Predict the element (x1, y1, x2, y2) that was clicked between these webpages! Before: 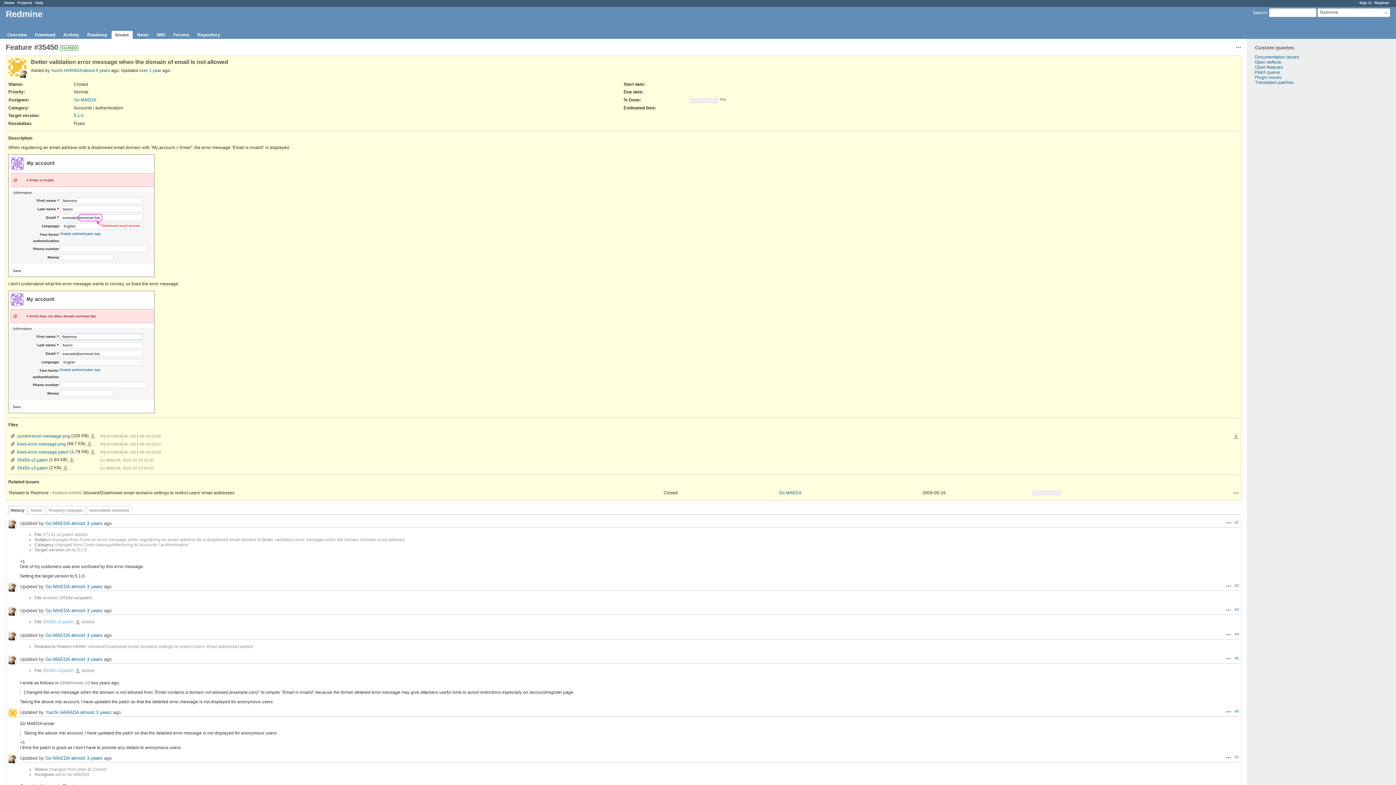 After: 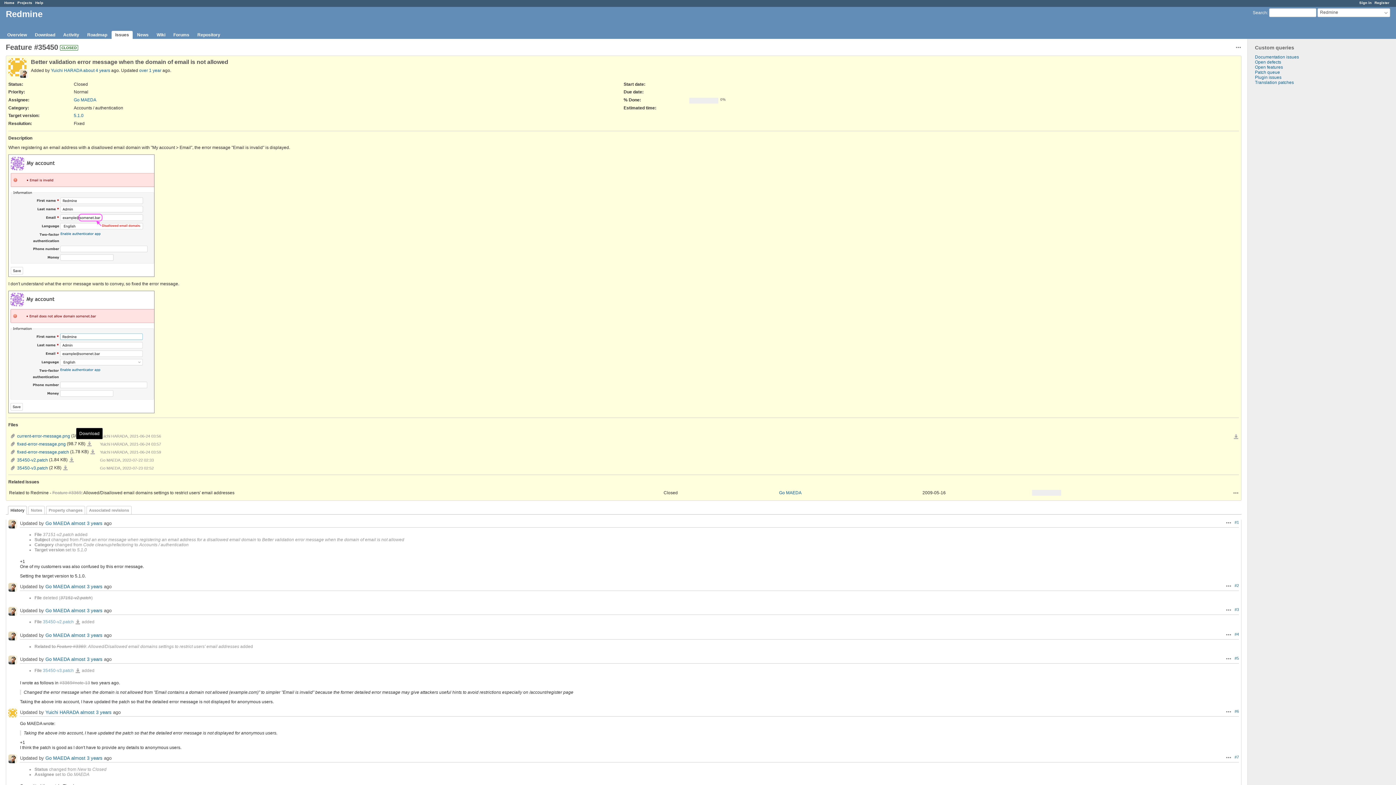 Action: label: fixed-error-message.png bbox: (86, 441, 92, 447)